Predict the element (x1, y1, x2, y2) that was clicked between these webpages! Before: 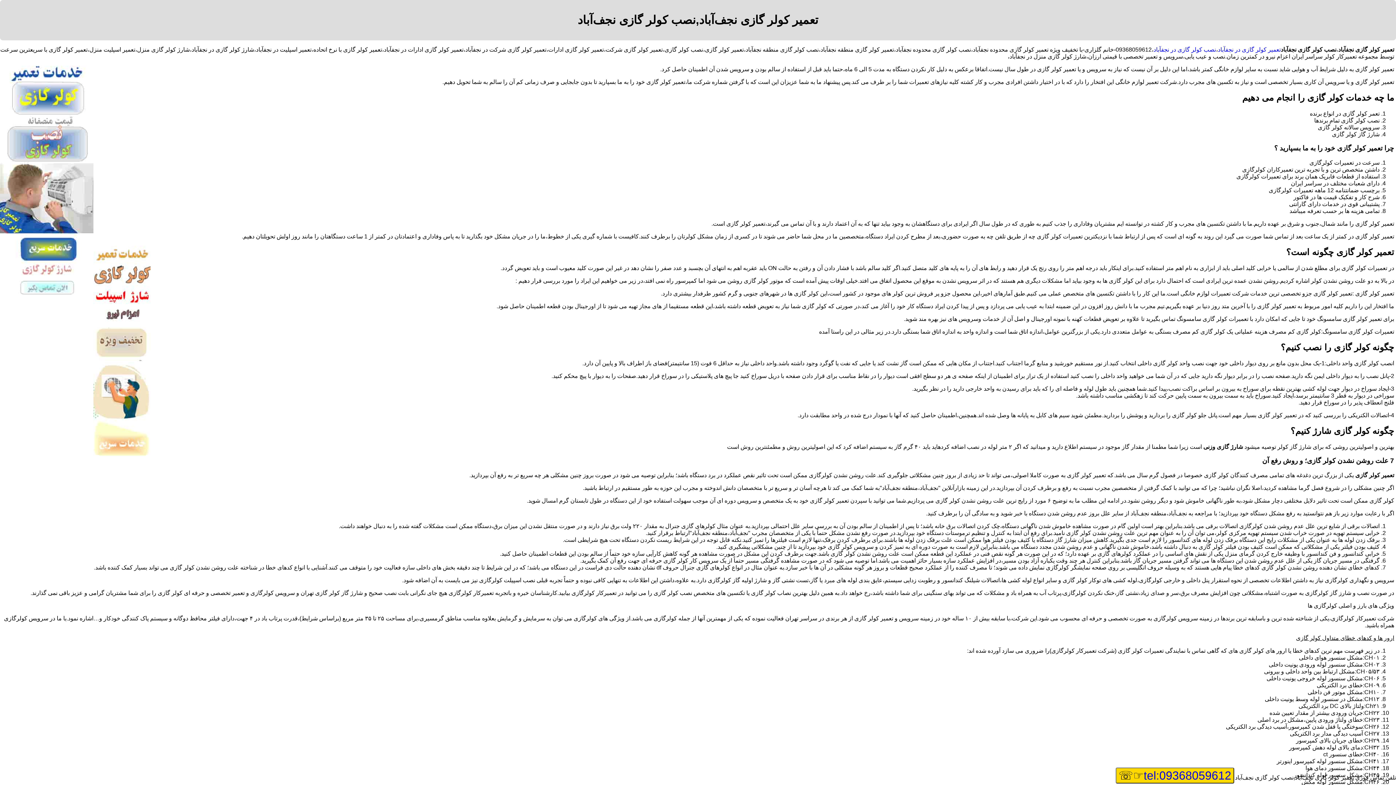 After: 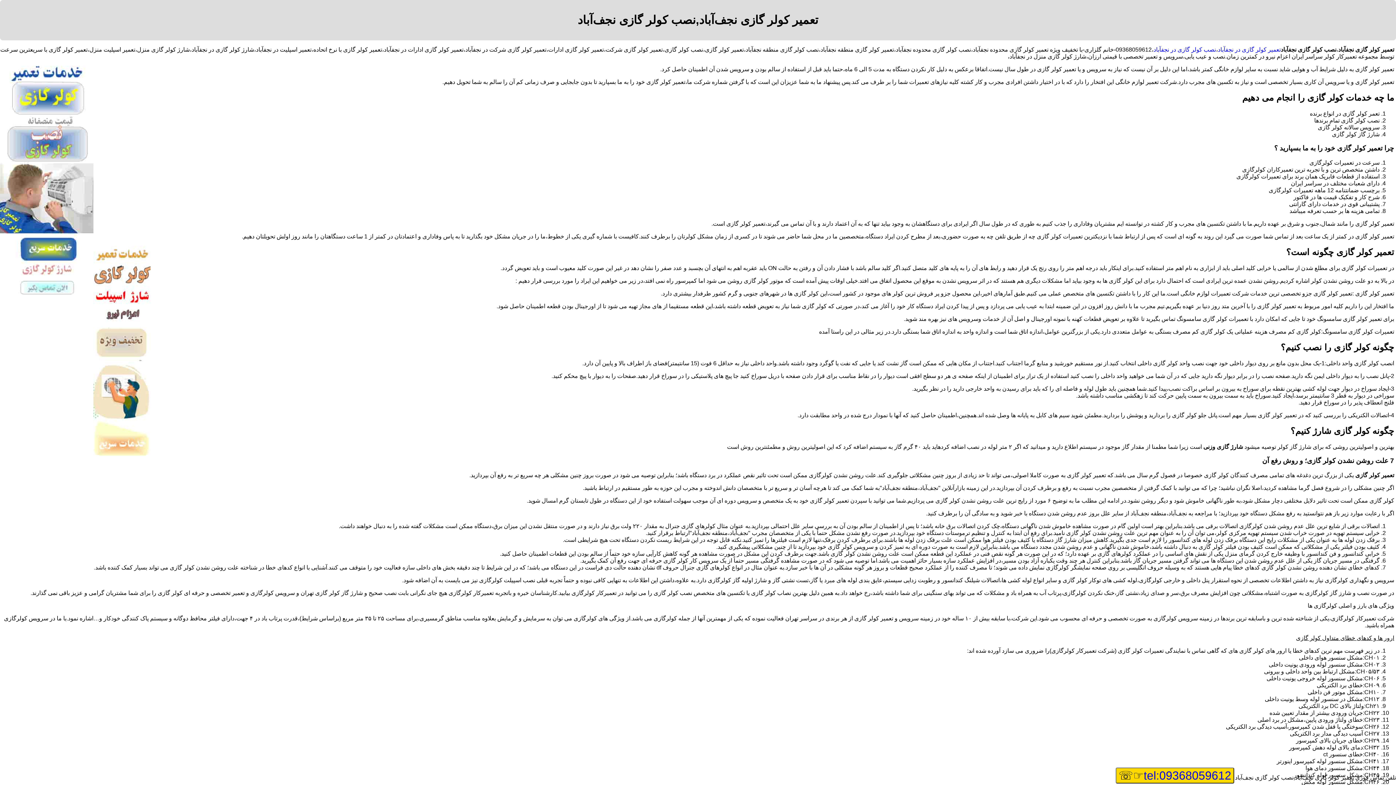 Action: label: tel:09368059612 bbox: (1144, 769, 1231, 782)